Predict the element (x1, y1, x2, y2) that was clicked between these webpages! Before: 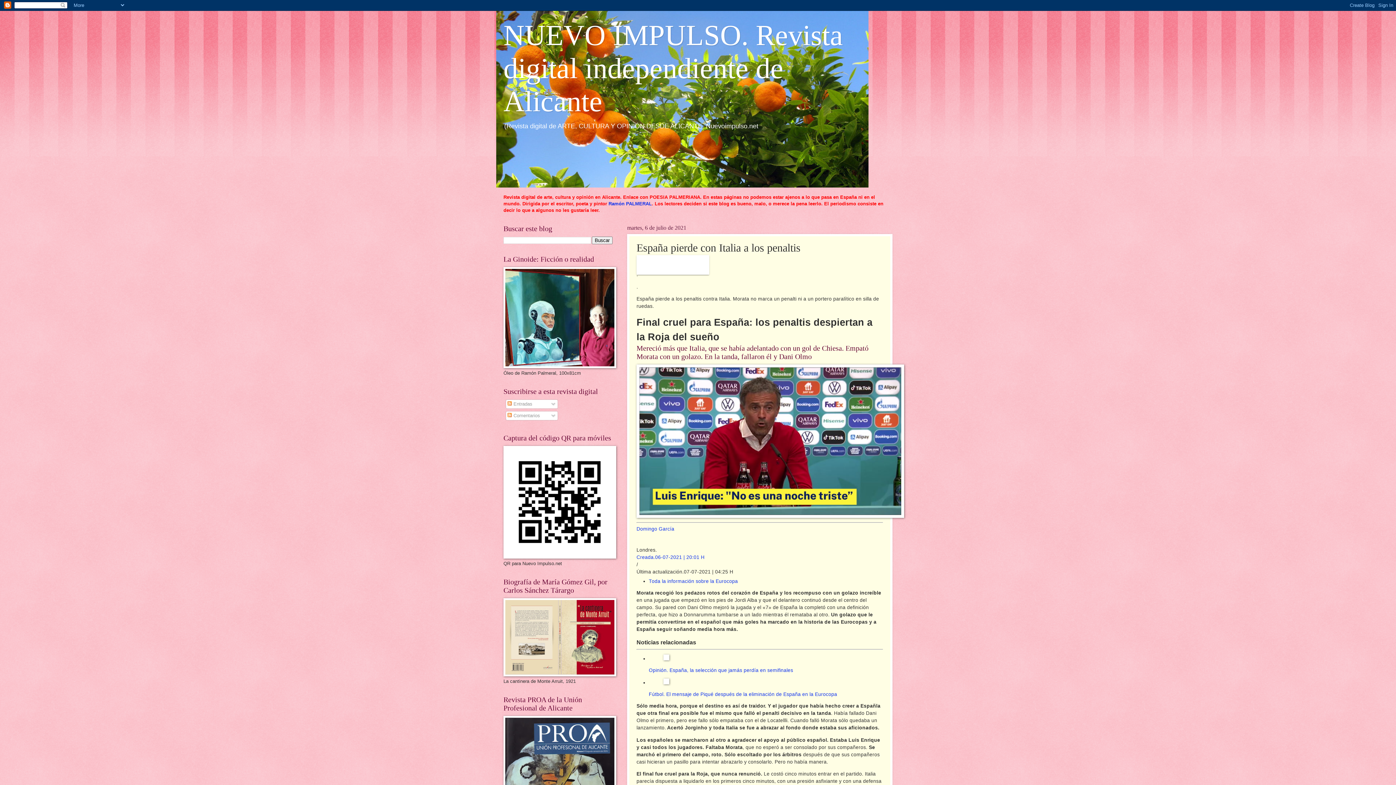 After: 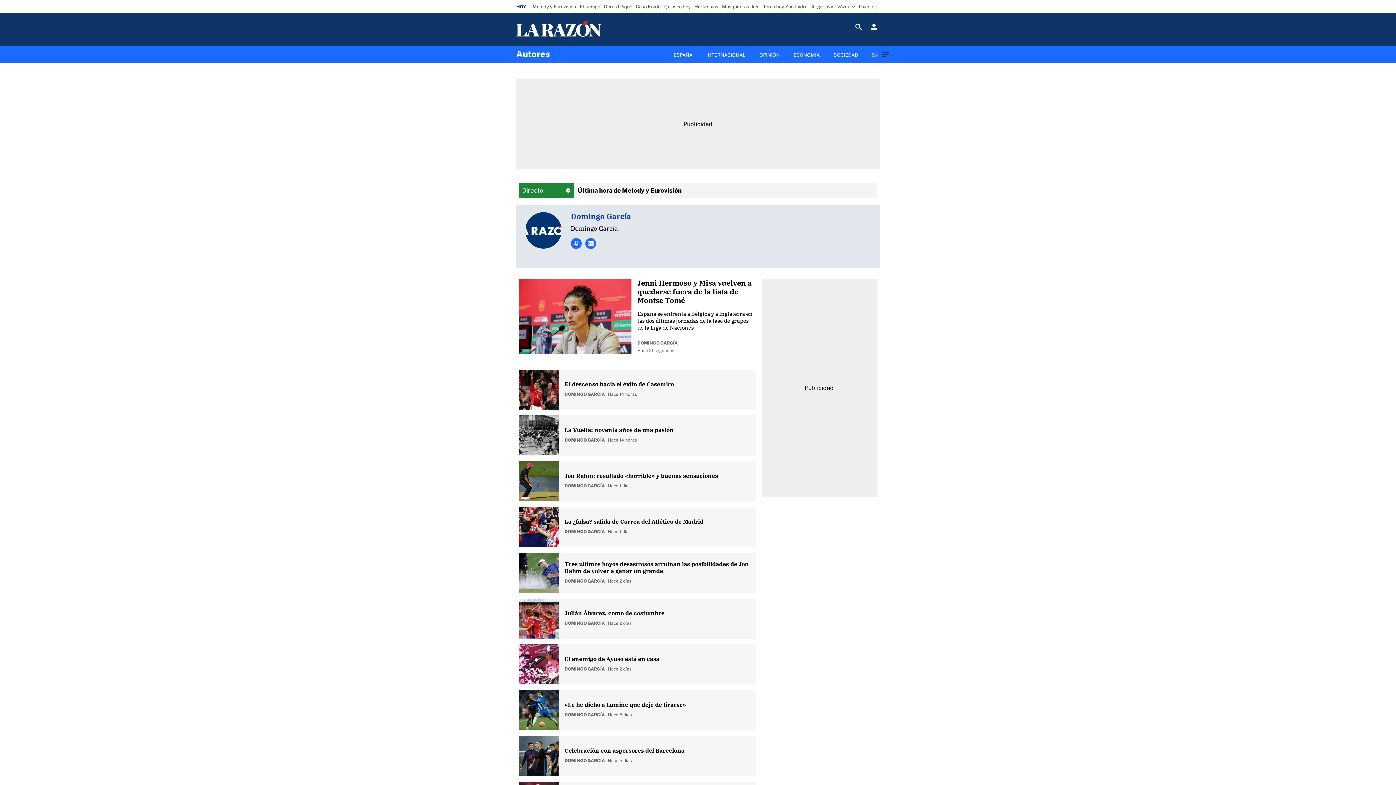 Action: bbox: (636, 526, 674, 532) label: Domingo García